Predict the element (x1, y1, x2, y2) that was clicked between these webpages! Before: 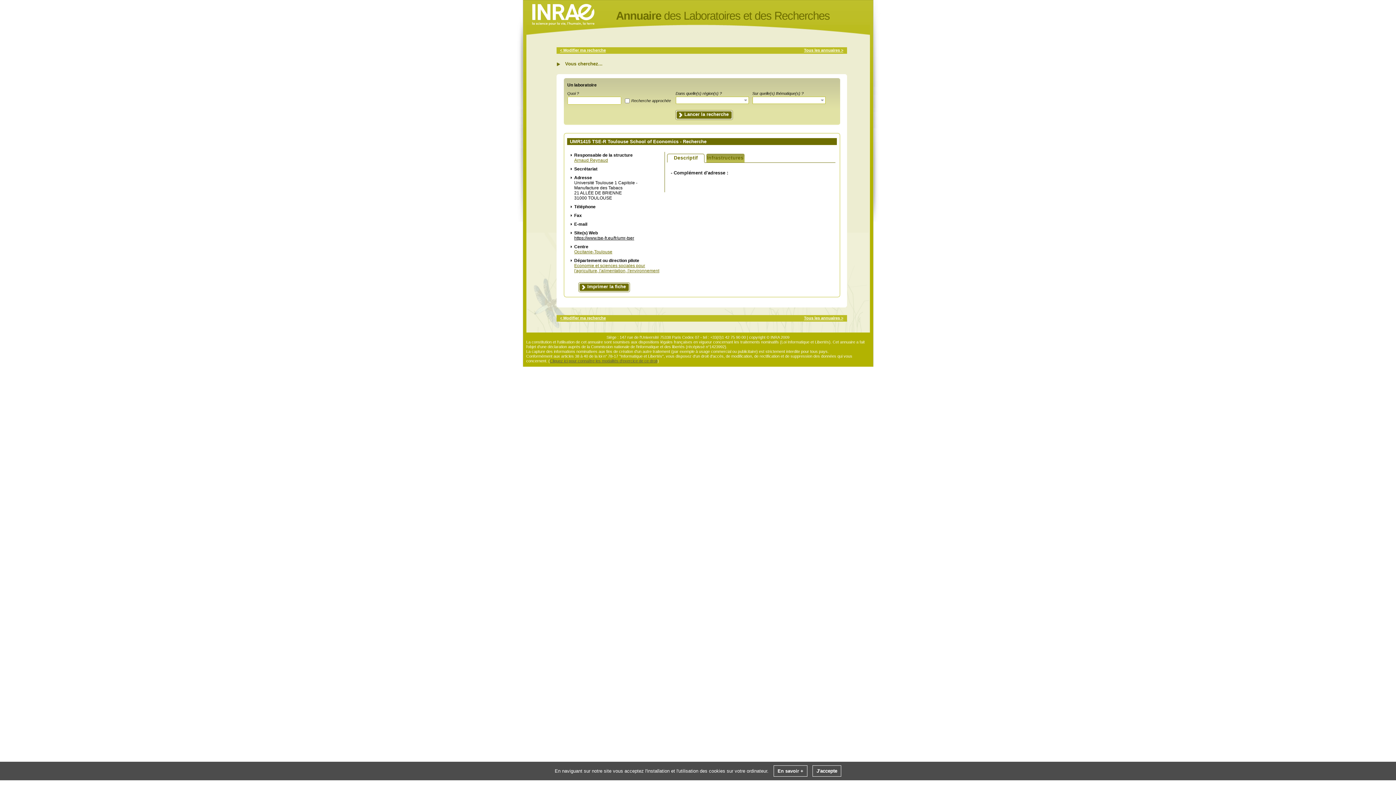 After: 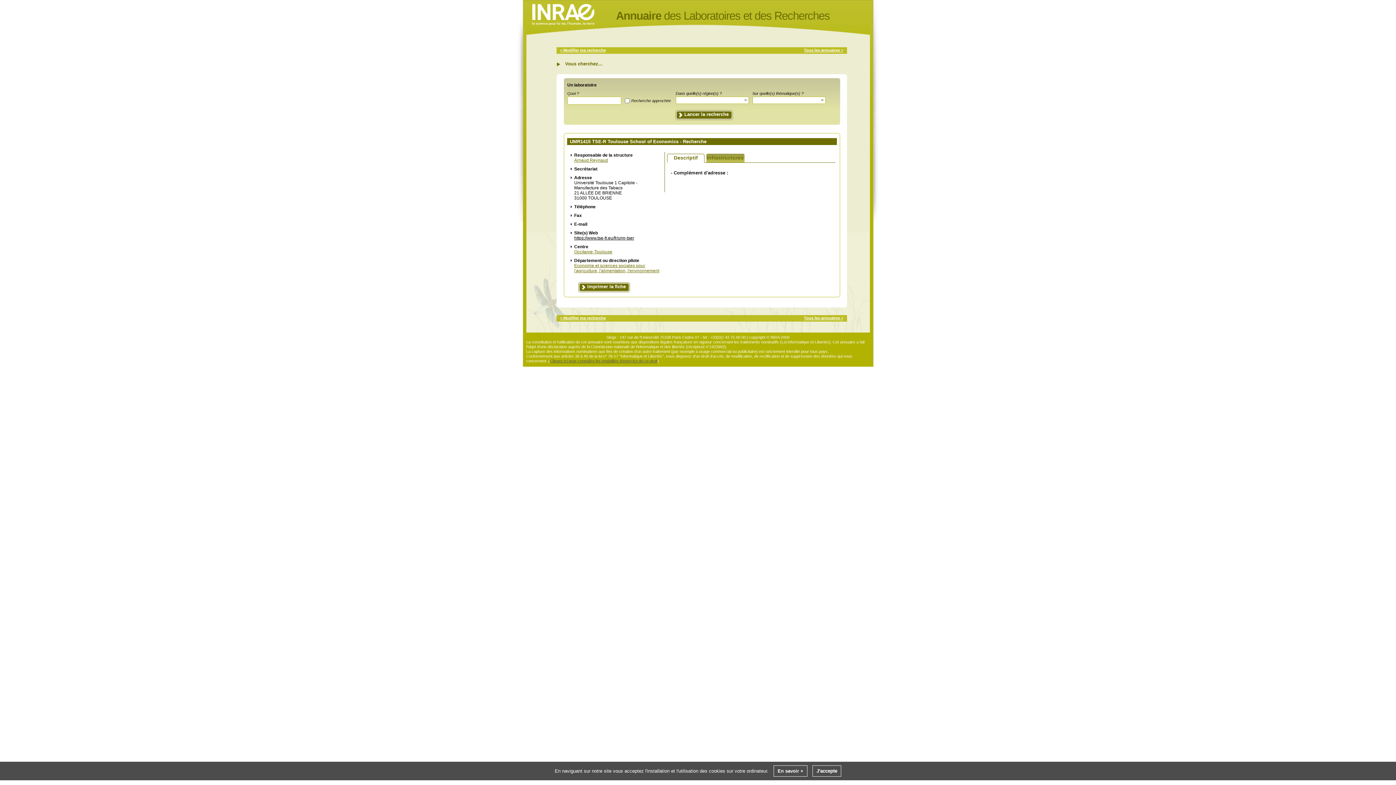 Action: label: Descriptif bbox: (667, 153, 704, 162)